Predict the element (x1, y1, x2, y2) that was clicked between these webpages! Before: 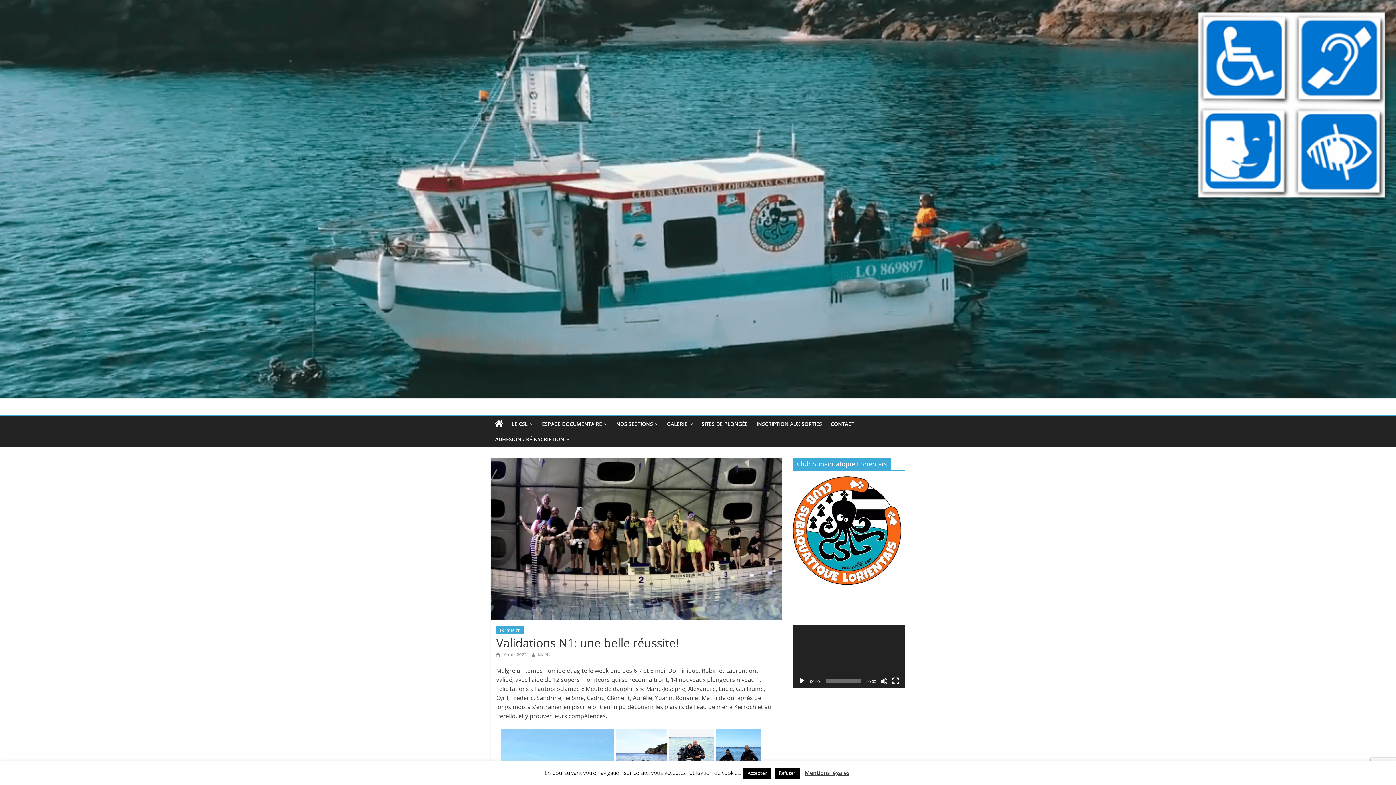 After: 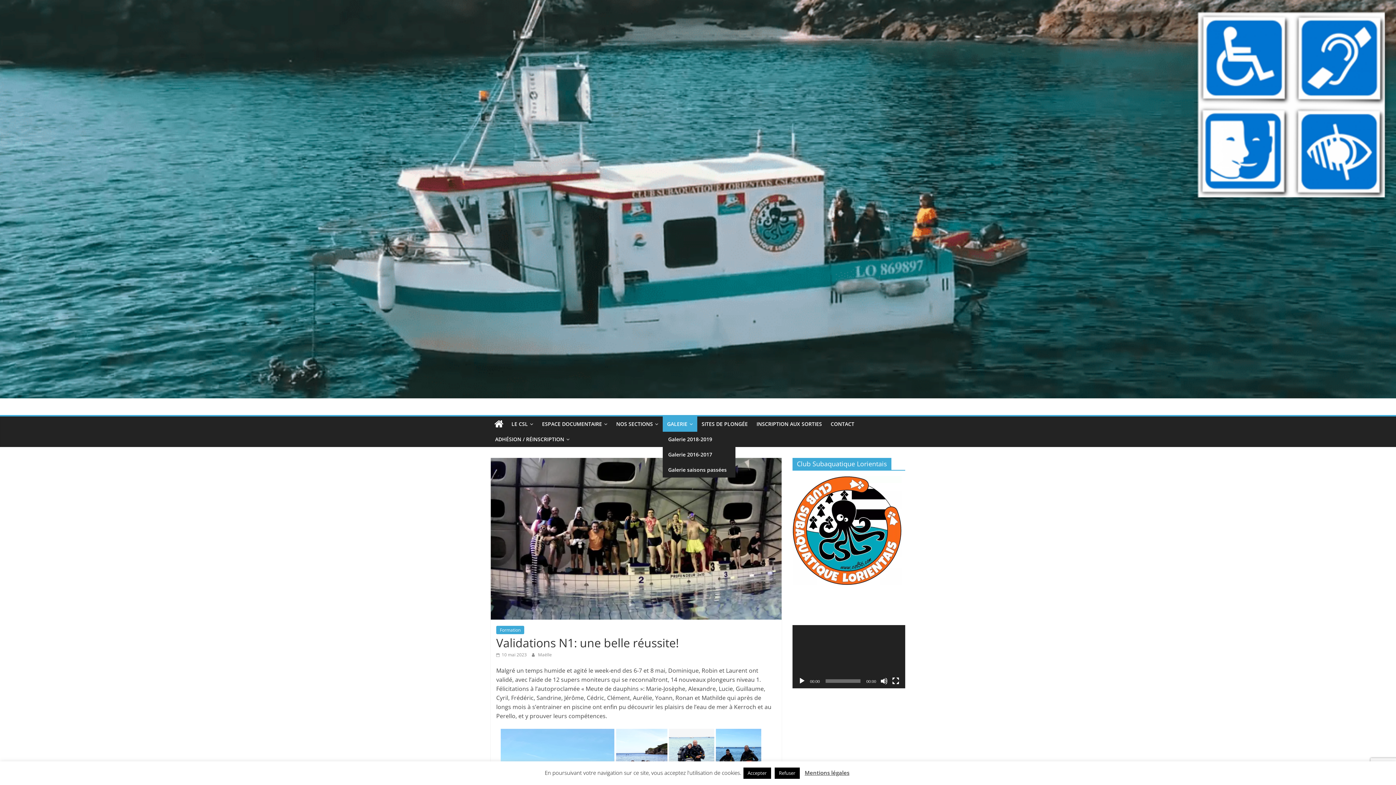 Action: bbox: (662, 416, 697, 431) label: GALERIE